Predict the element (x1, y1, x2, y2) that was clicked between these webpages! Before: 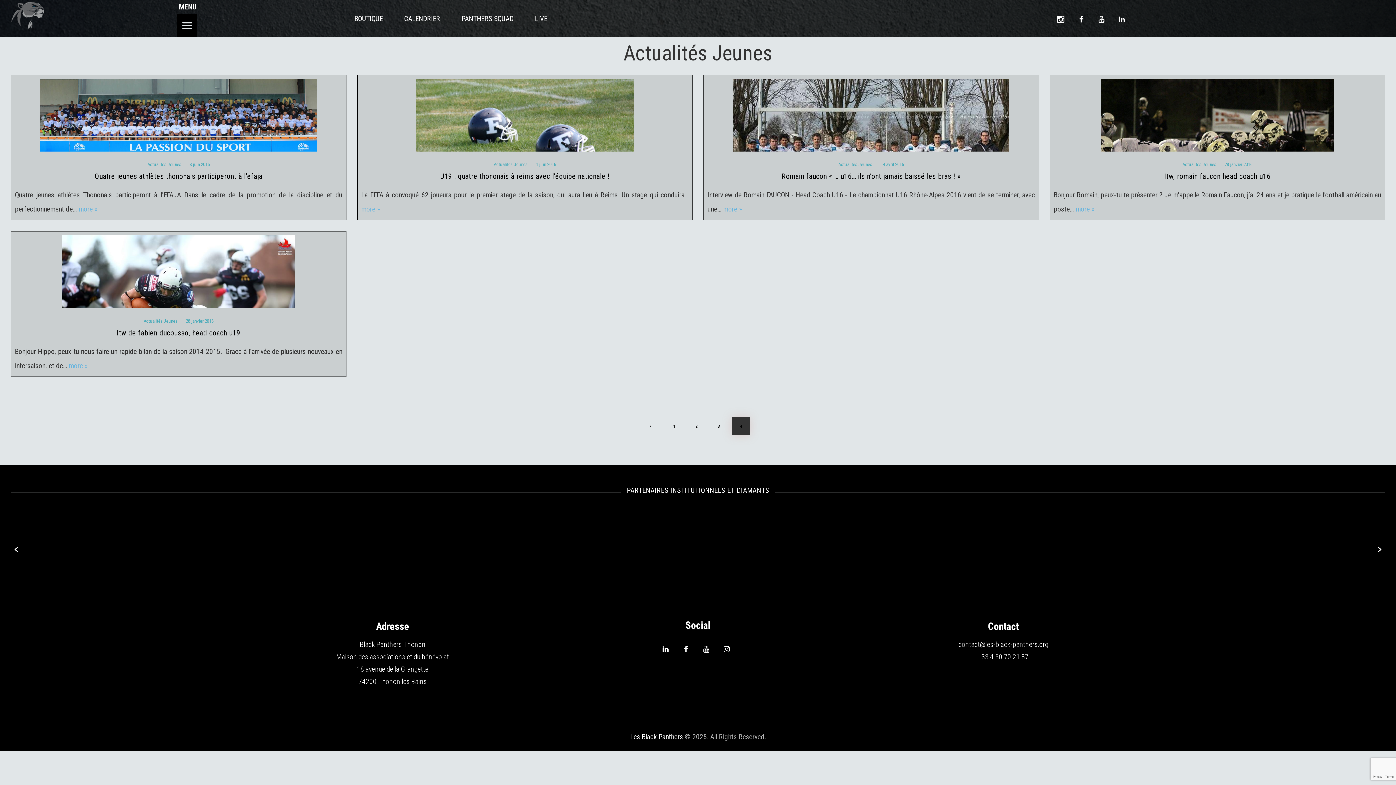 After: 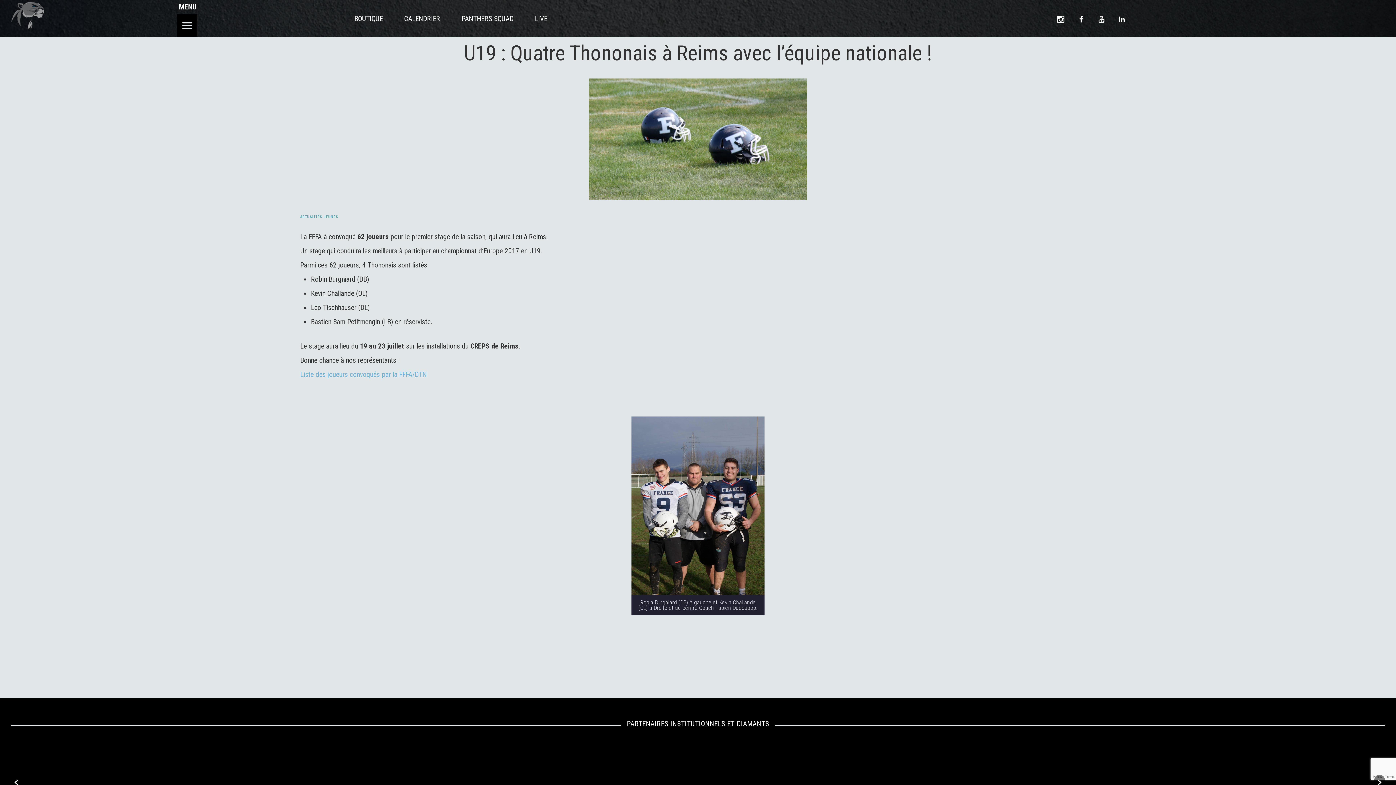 Action: bbox: (361, 205, 380, 213) label:  more »